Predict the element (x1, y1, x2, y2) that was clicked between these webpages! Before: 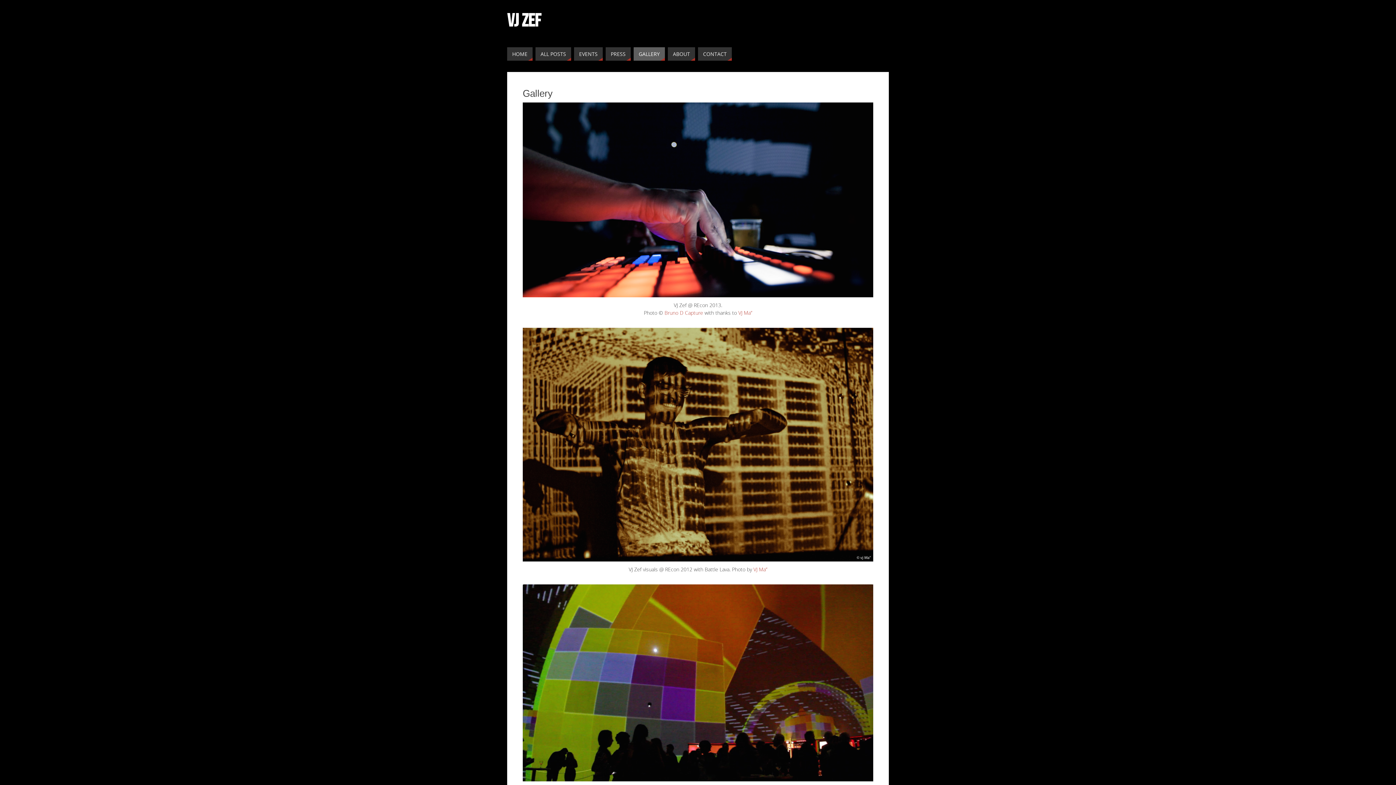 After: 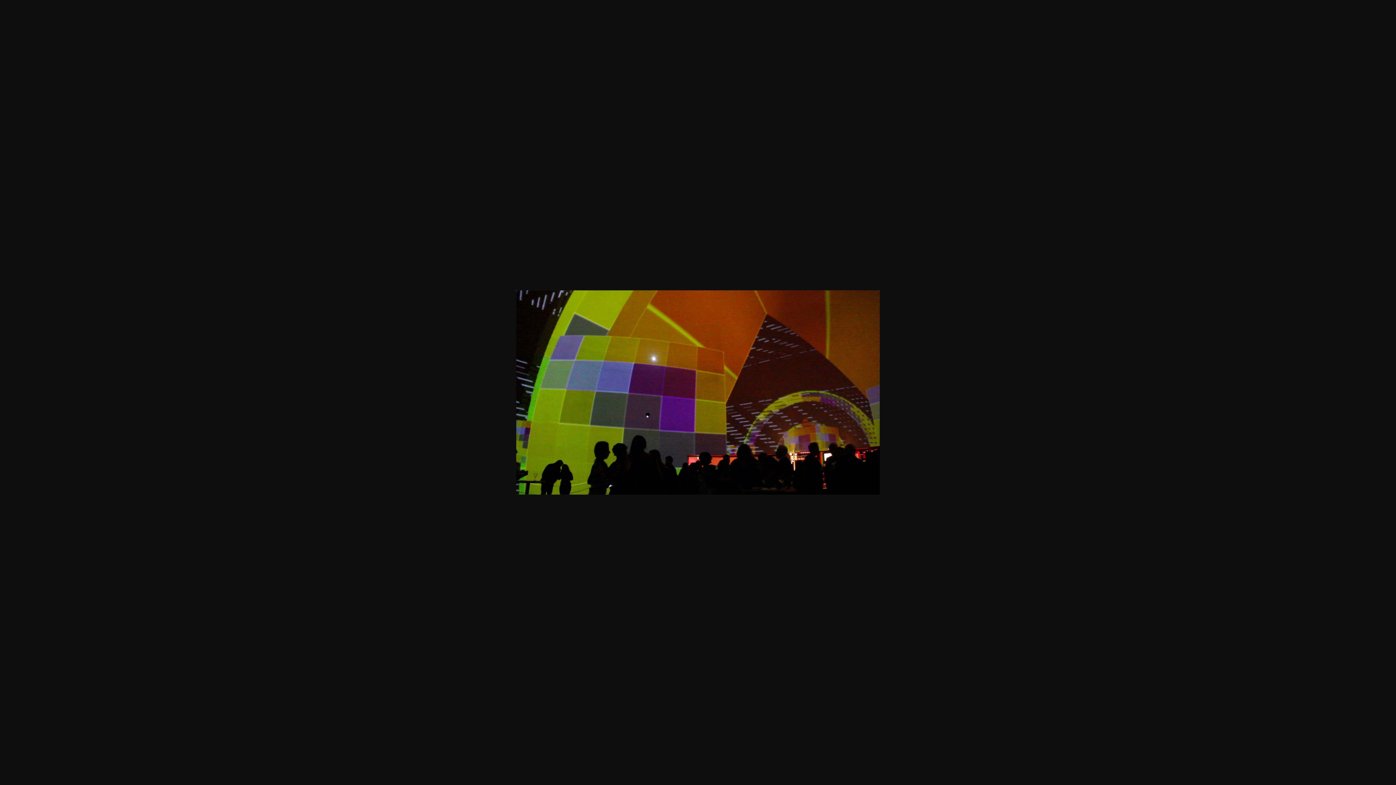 Action: bbox: (522, 776, 873, 783)